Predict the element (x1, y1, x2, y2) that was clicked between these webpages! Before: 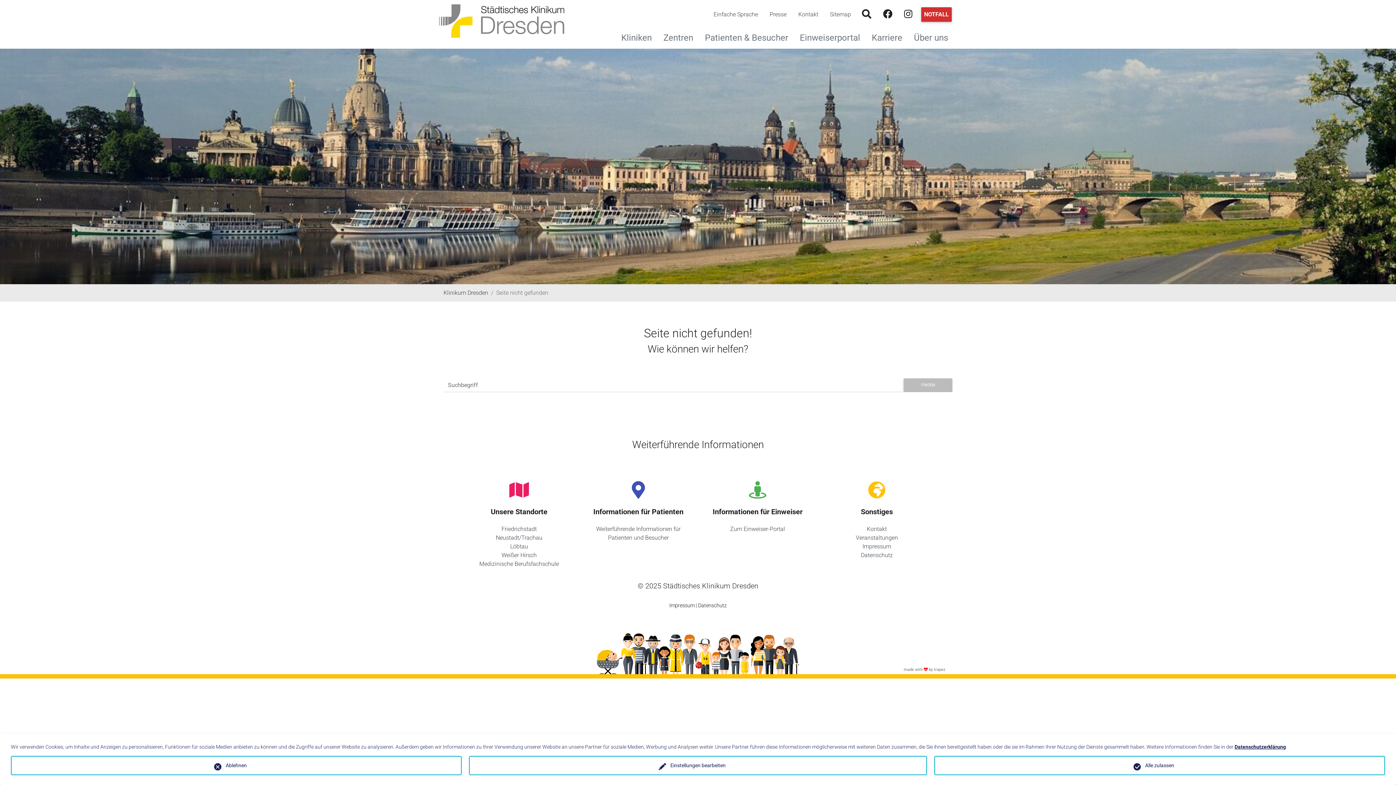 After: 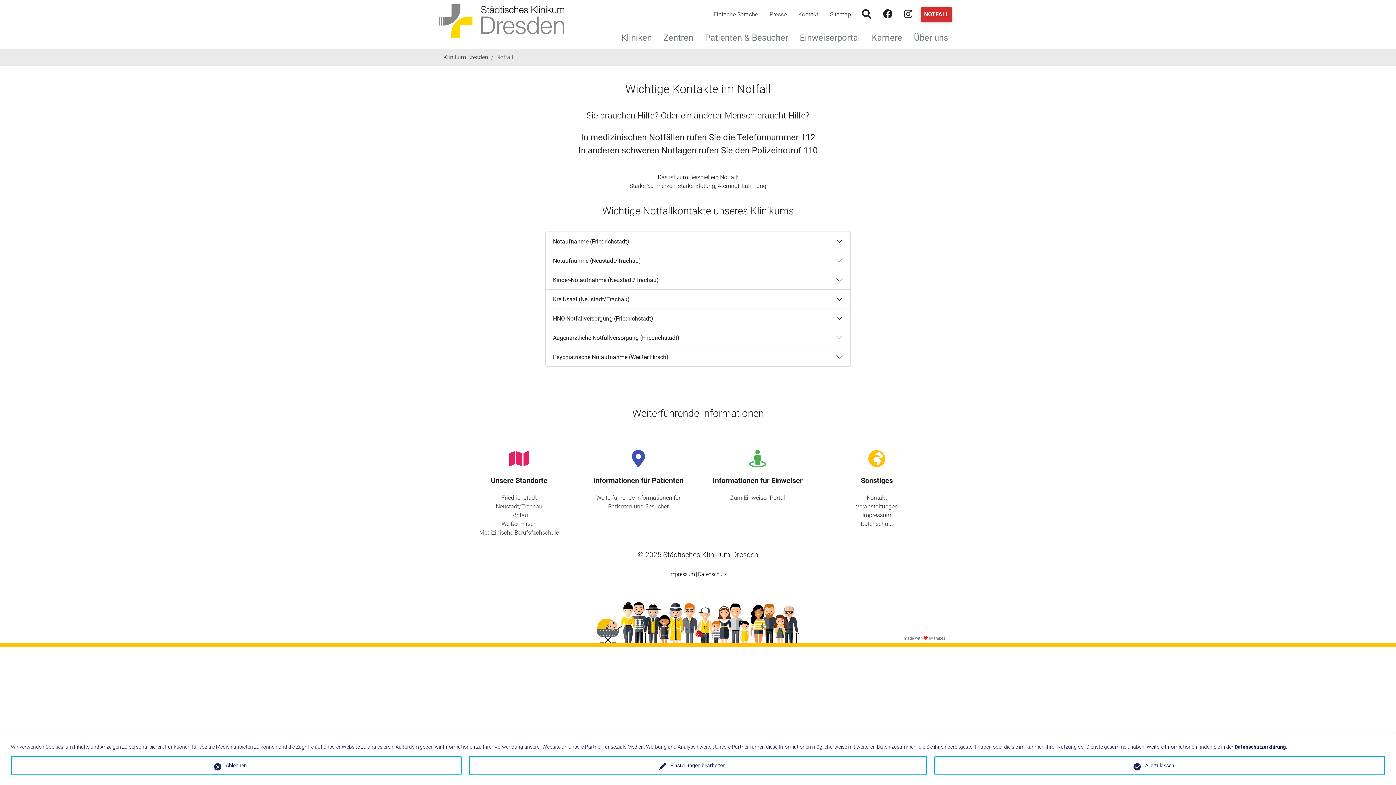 Action: label: NOTFALL bbox: (921, 7, 952, 21)